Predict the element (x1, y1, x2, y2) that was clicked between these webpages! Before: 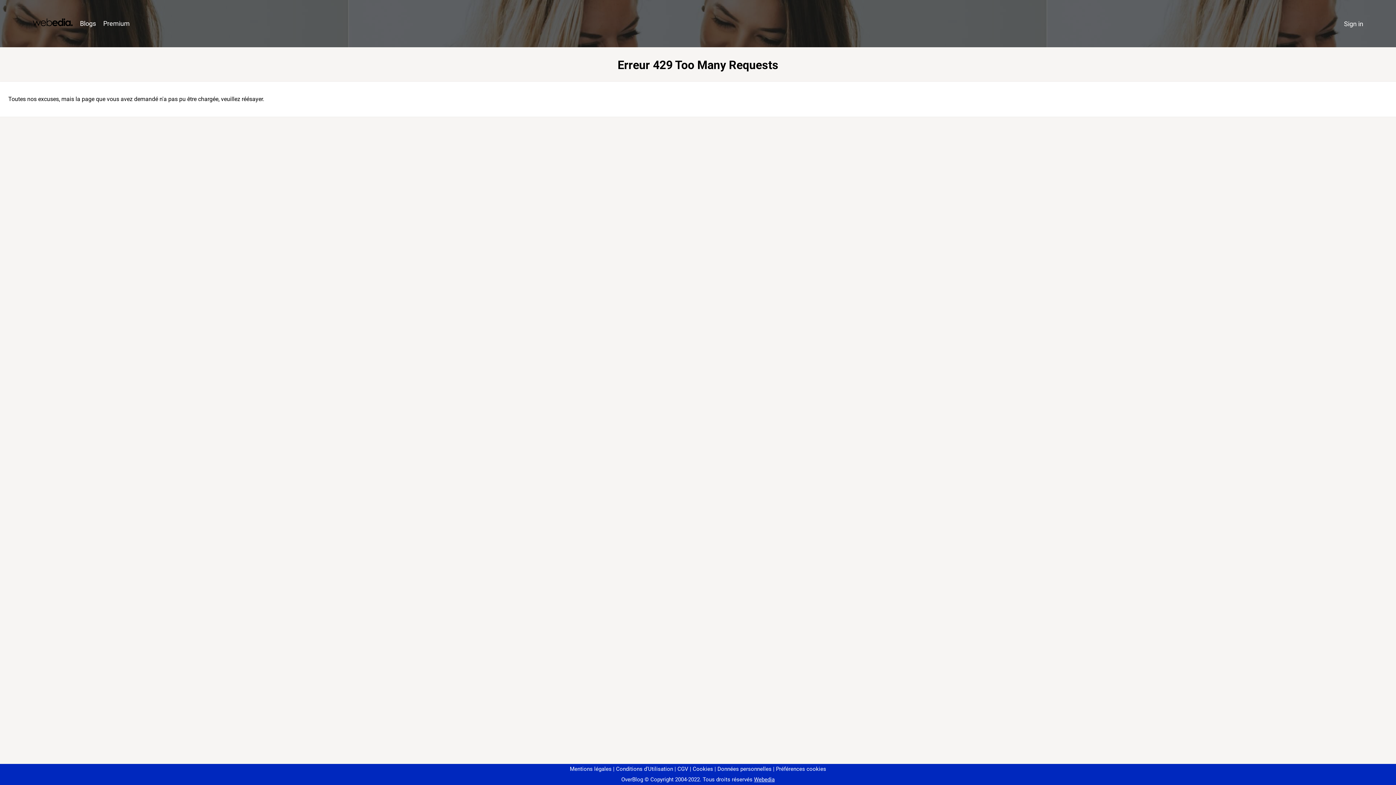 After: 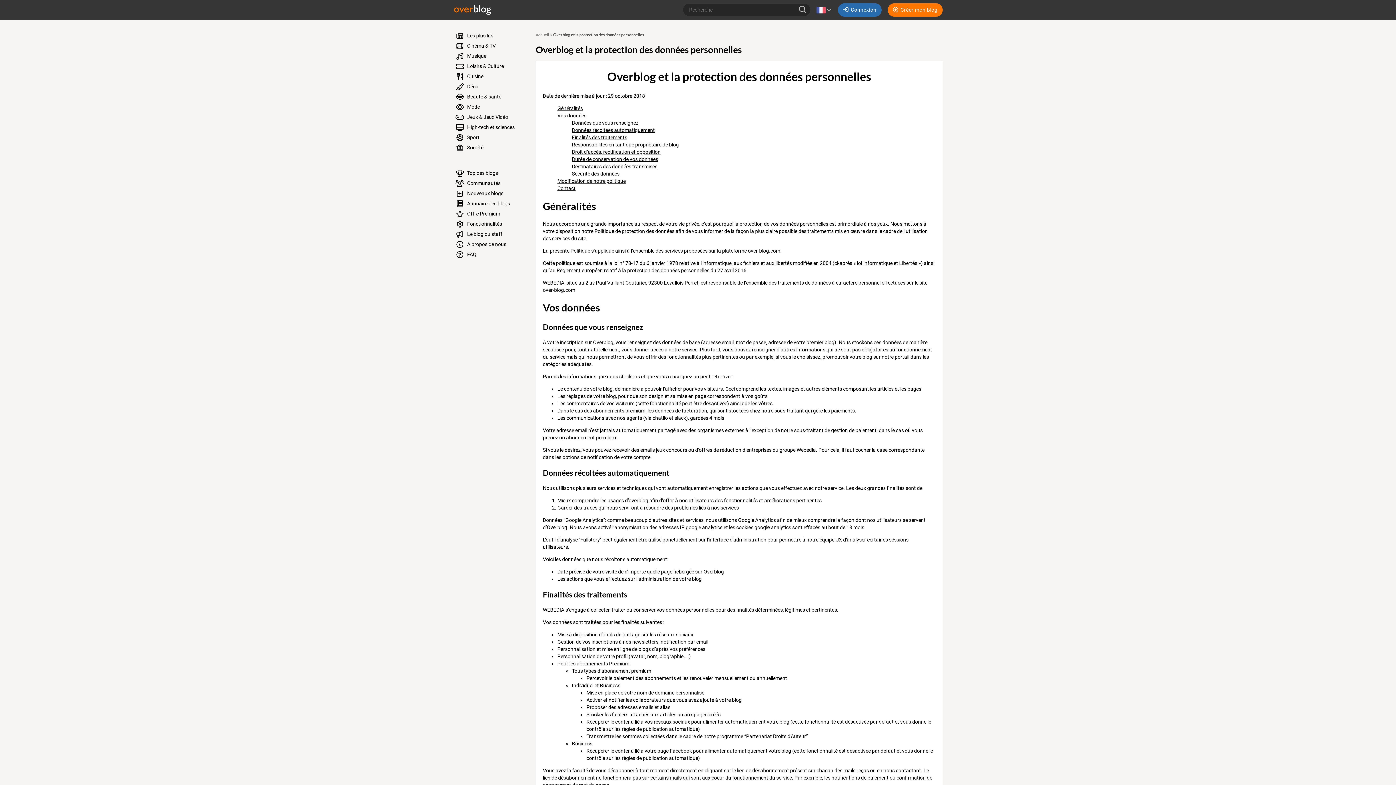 Action: label: Données personnelles bbox: (714, 766, 771, 772)